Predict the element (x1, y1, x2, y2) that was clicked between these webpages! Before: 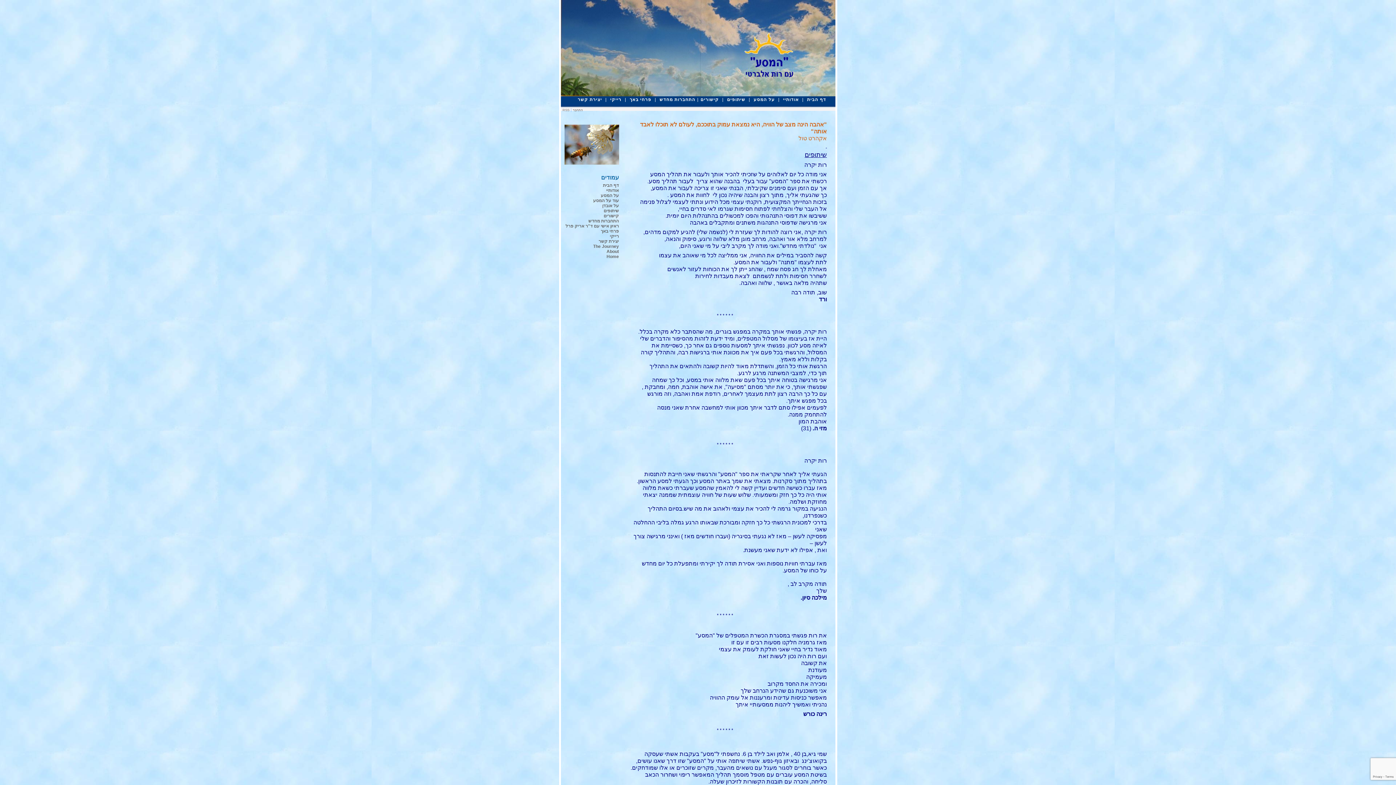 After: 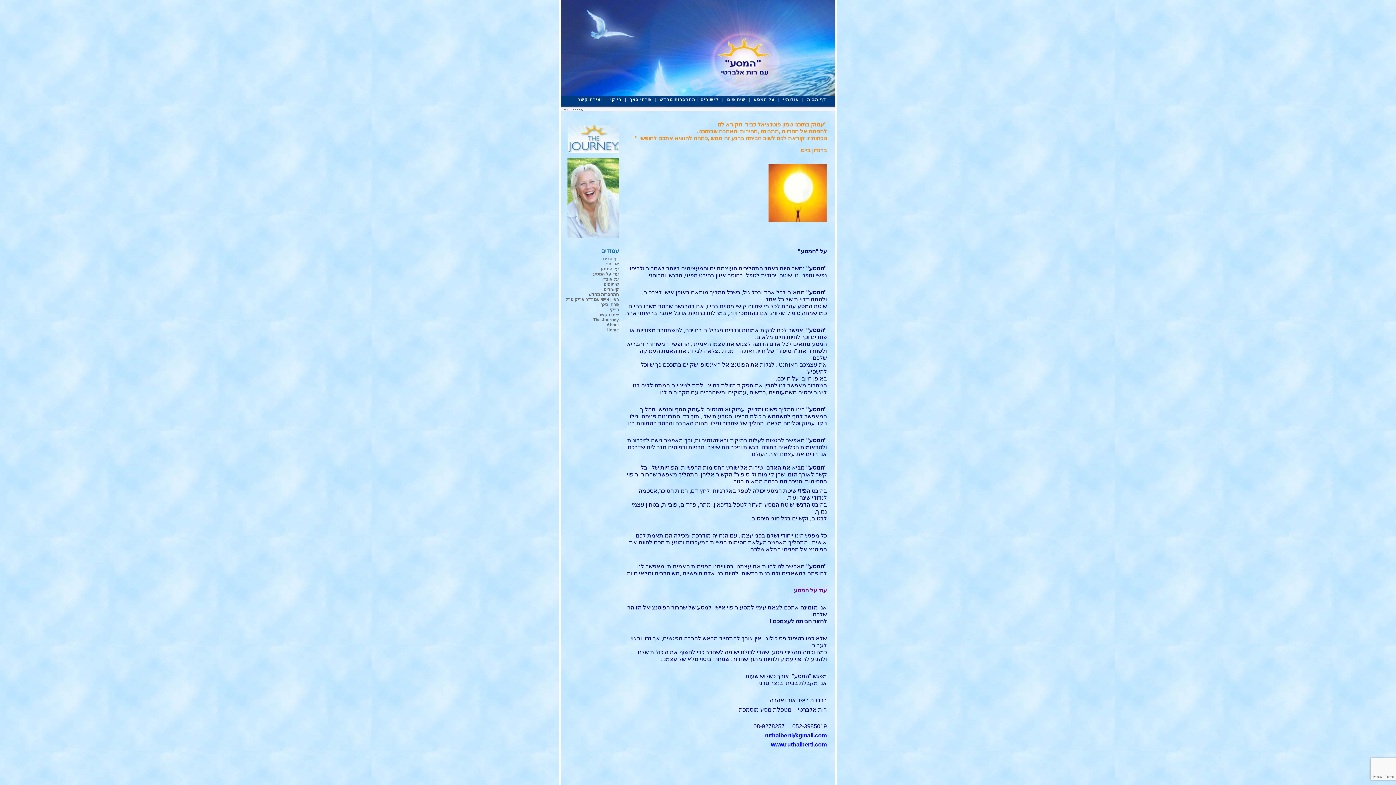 Action: bbox: (752, 96, 776, 104) label: על המסע